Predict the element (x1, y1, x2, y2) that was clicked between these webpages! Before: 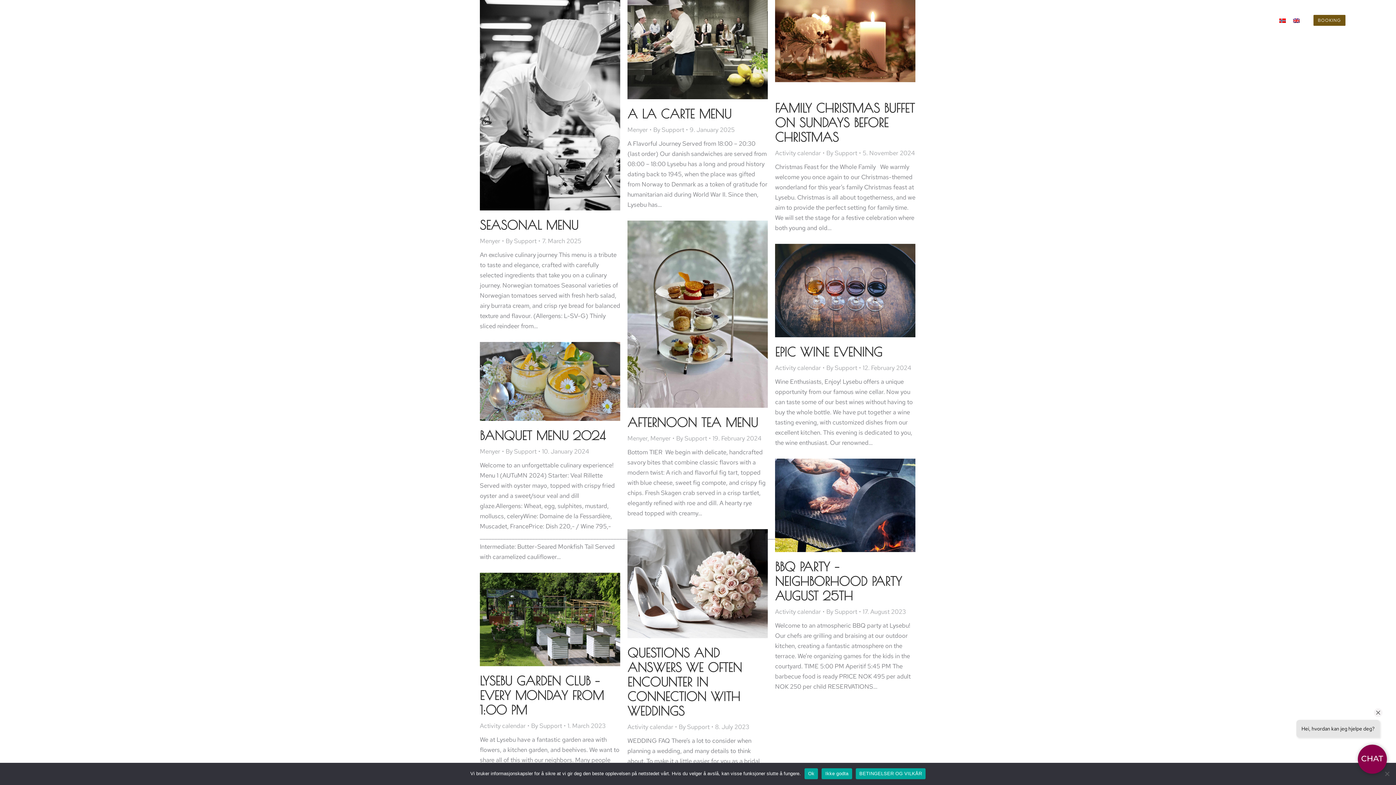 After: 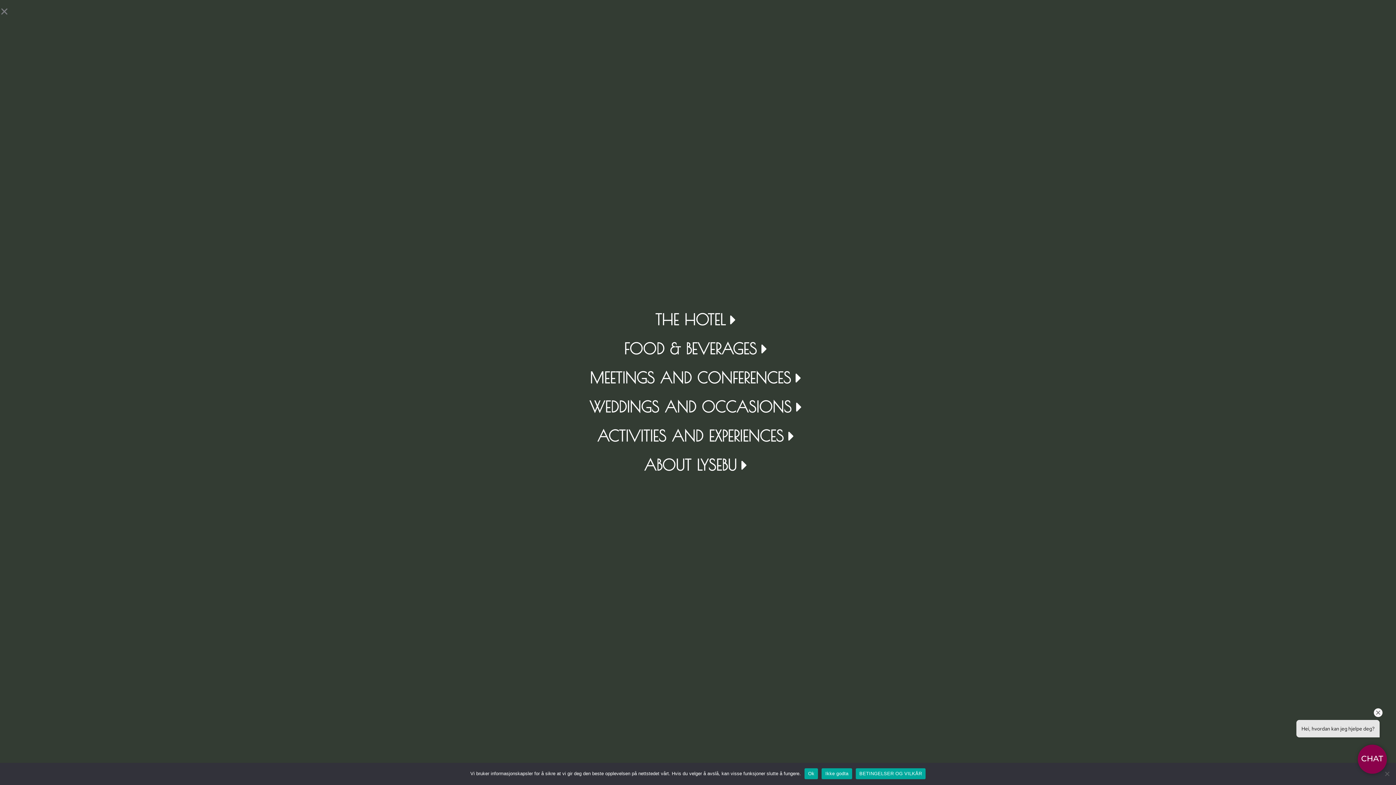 Action: label: MENU bbox: (1356, 17, 1385, 23)